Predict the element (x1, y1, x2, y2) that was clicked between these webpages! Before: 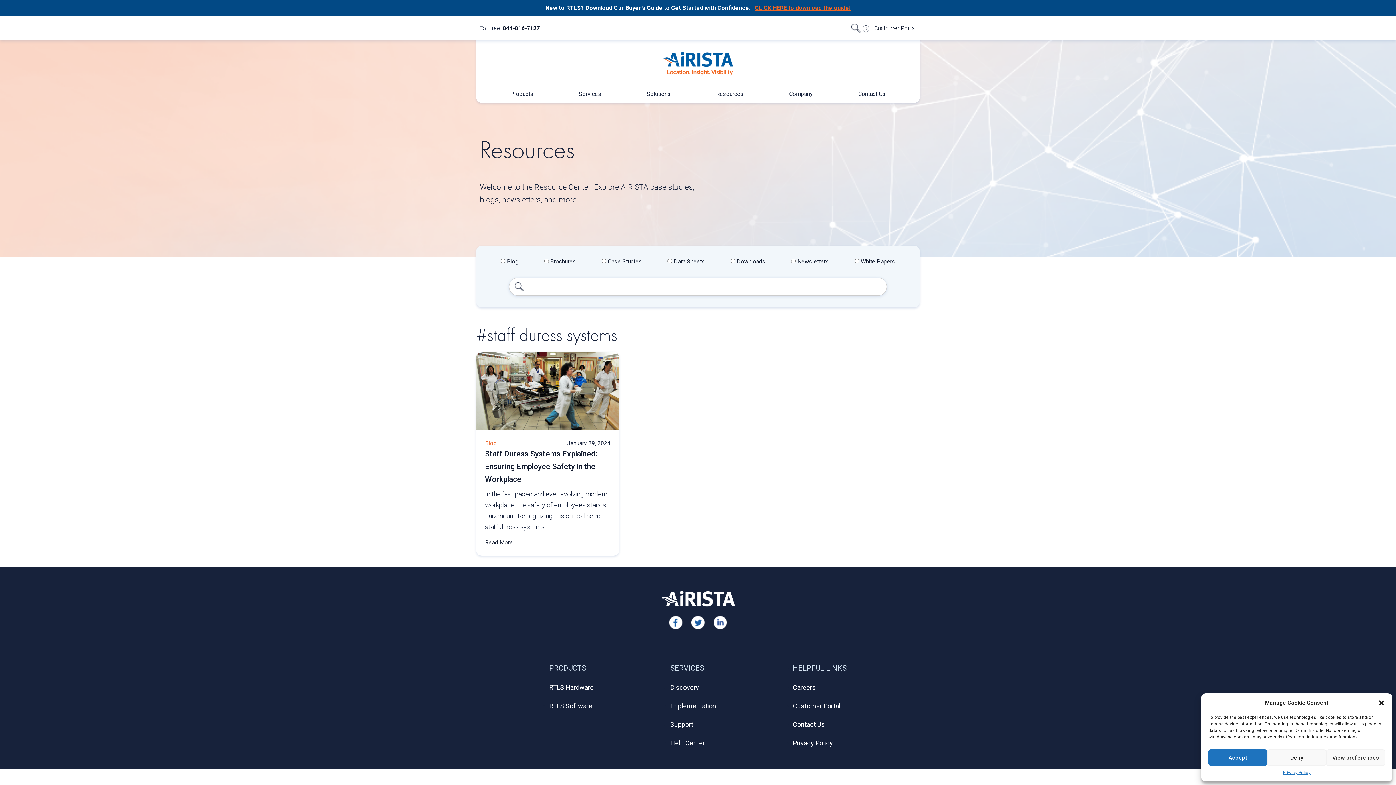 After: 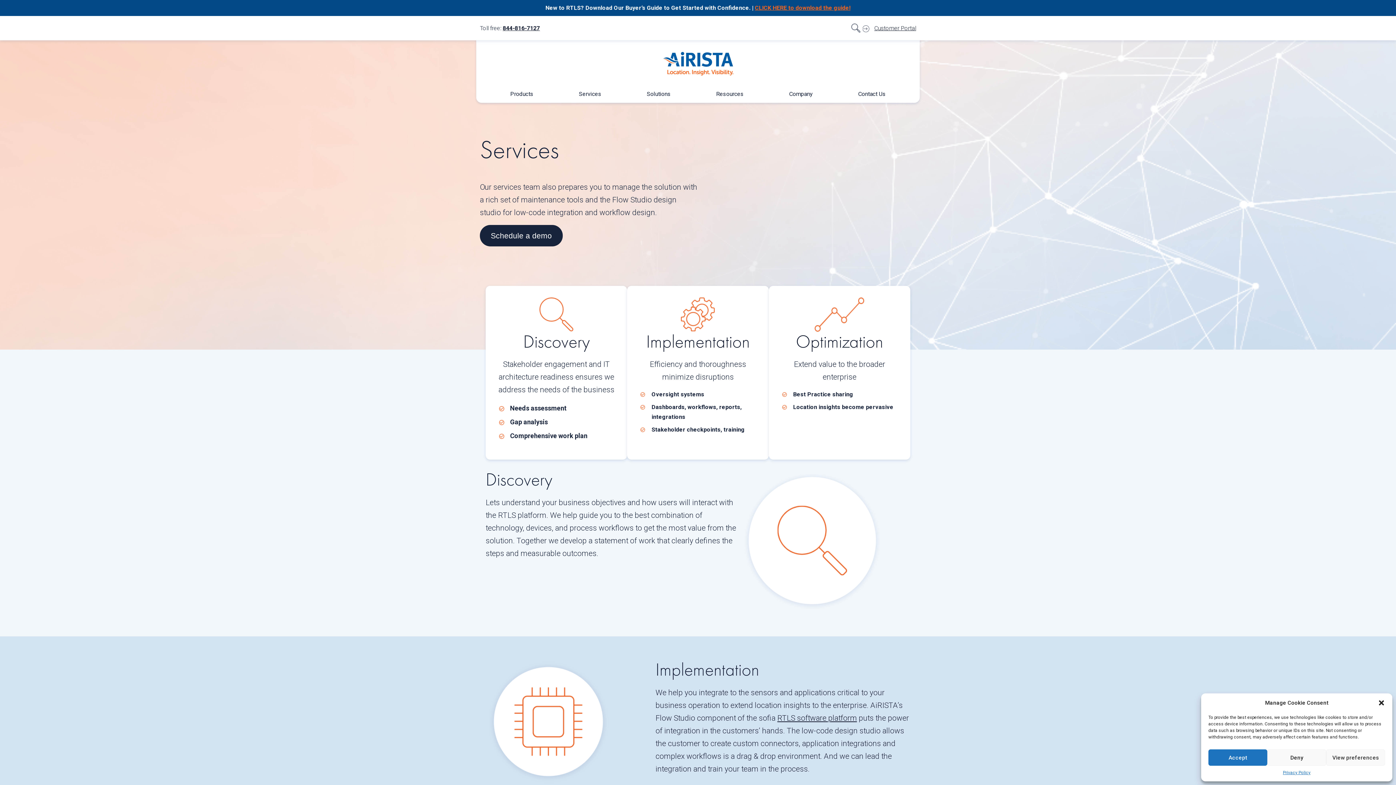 Action: label: SERVICES bbox: (670, 663, 704, 672)